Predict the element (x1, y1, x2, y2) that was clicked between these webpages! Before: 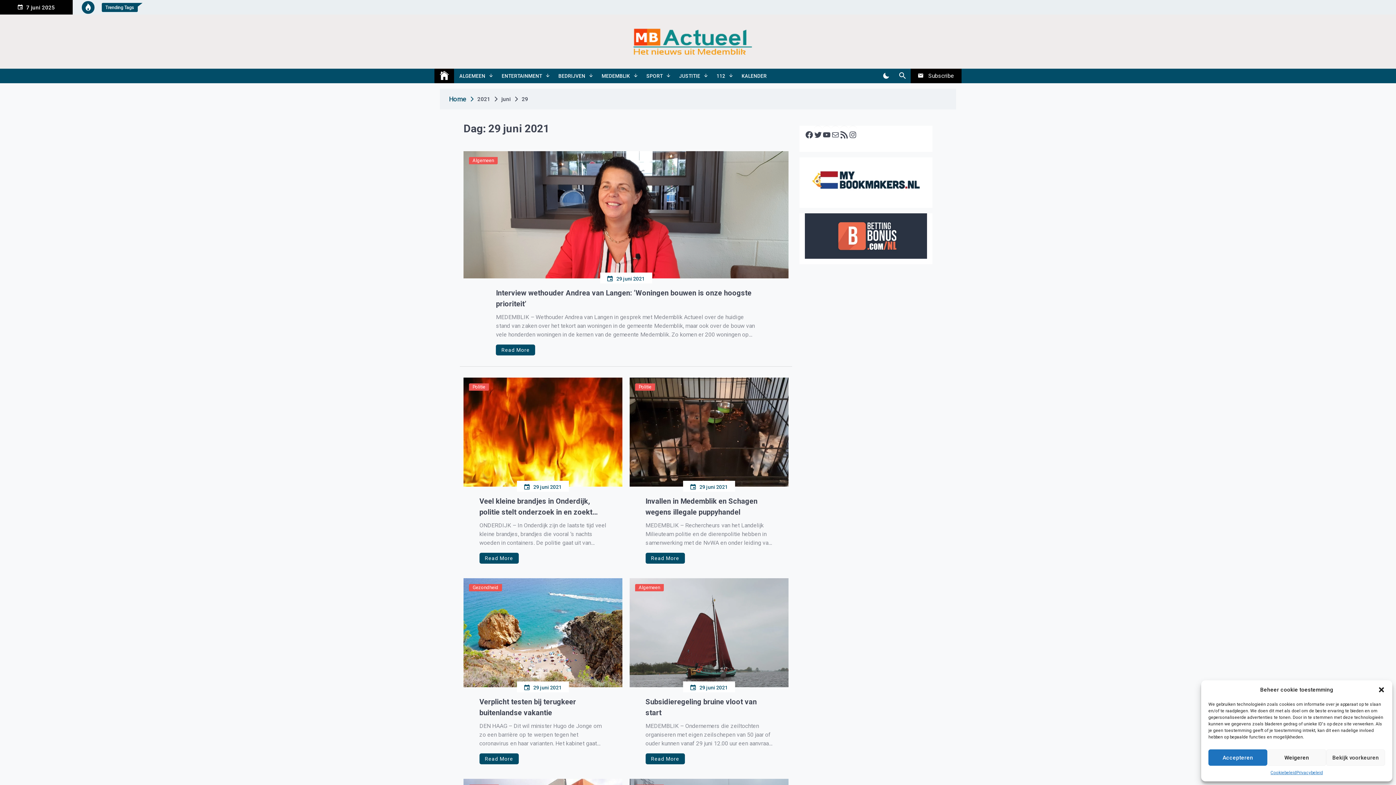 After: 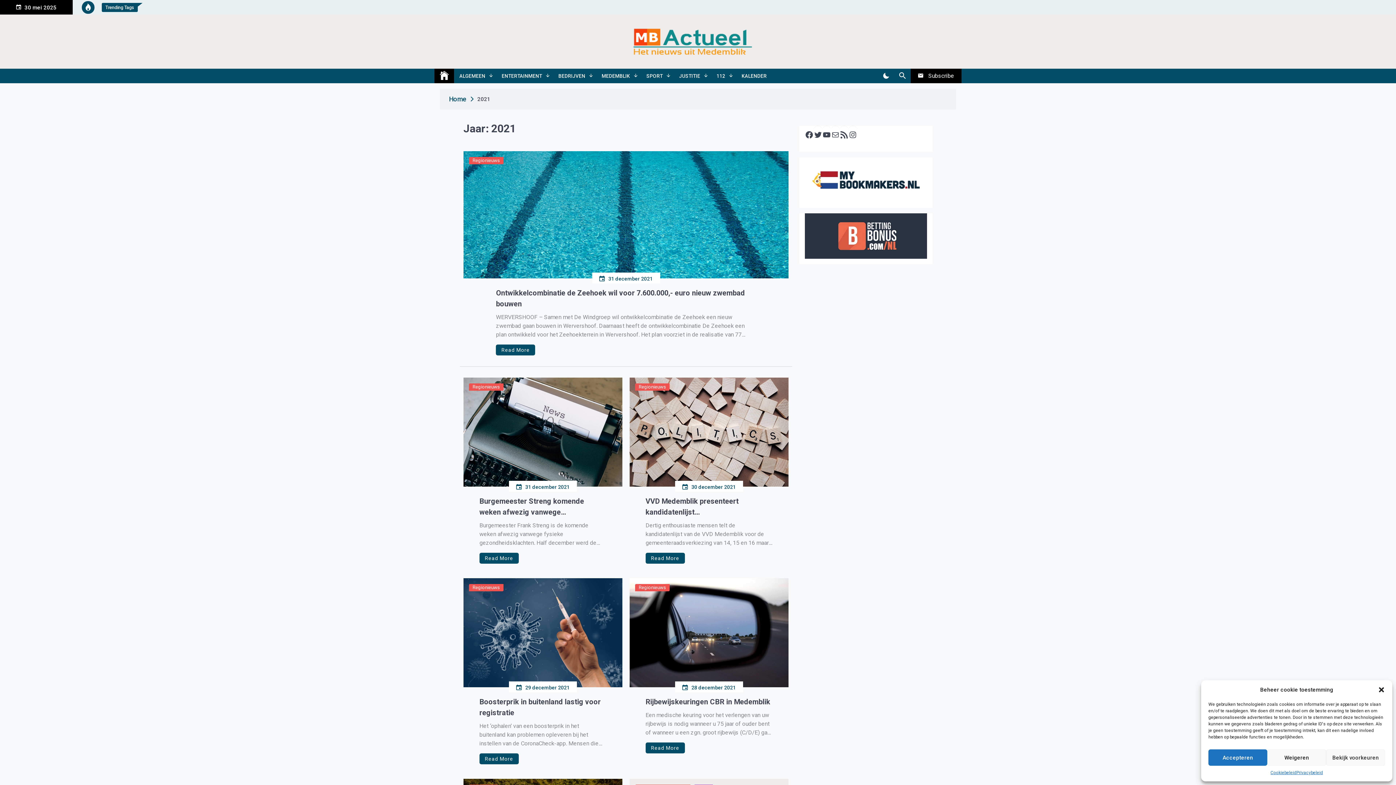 Action: label: 2021 bbox: (473, 95, 497, 102)